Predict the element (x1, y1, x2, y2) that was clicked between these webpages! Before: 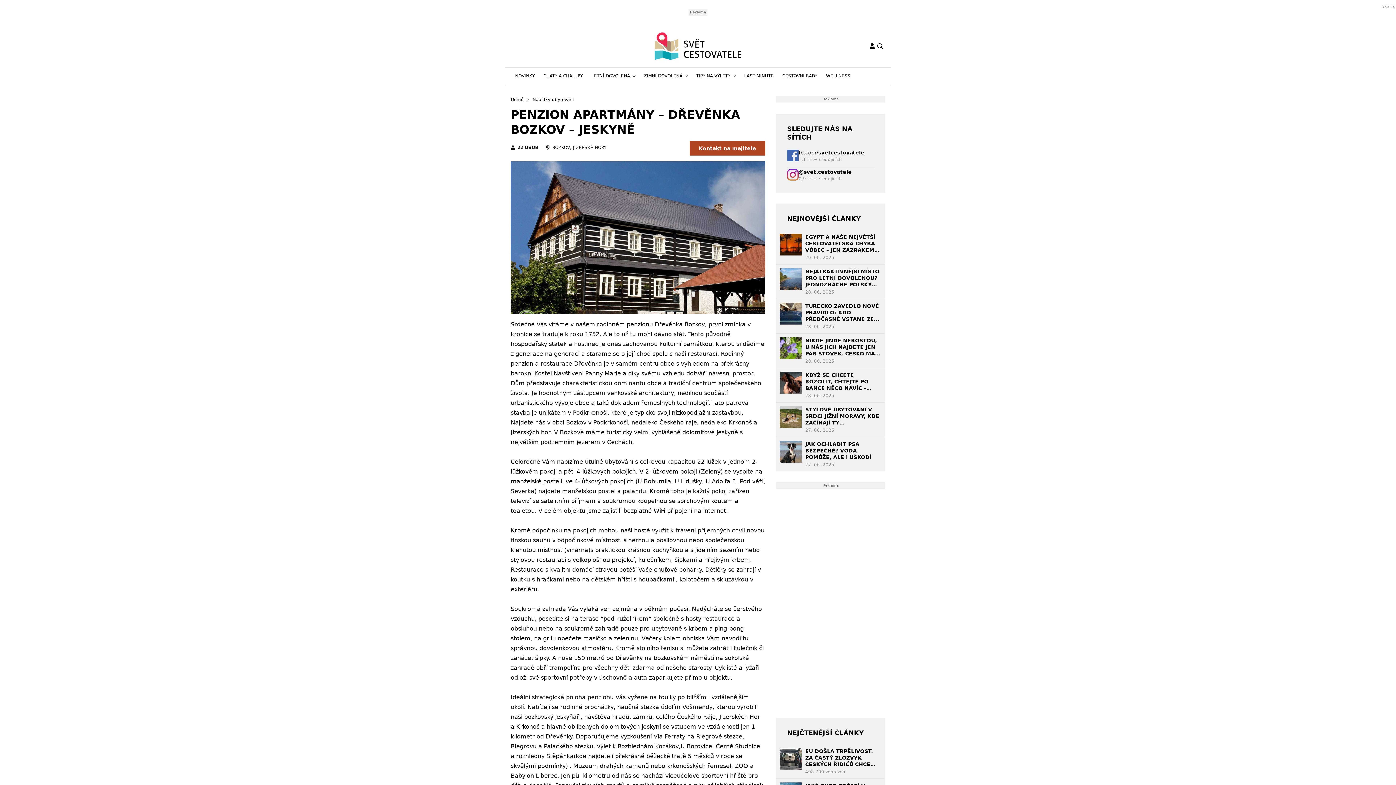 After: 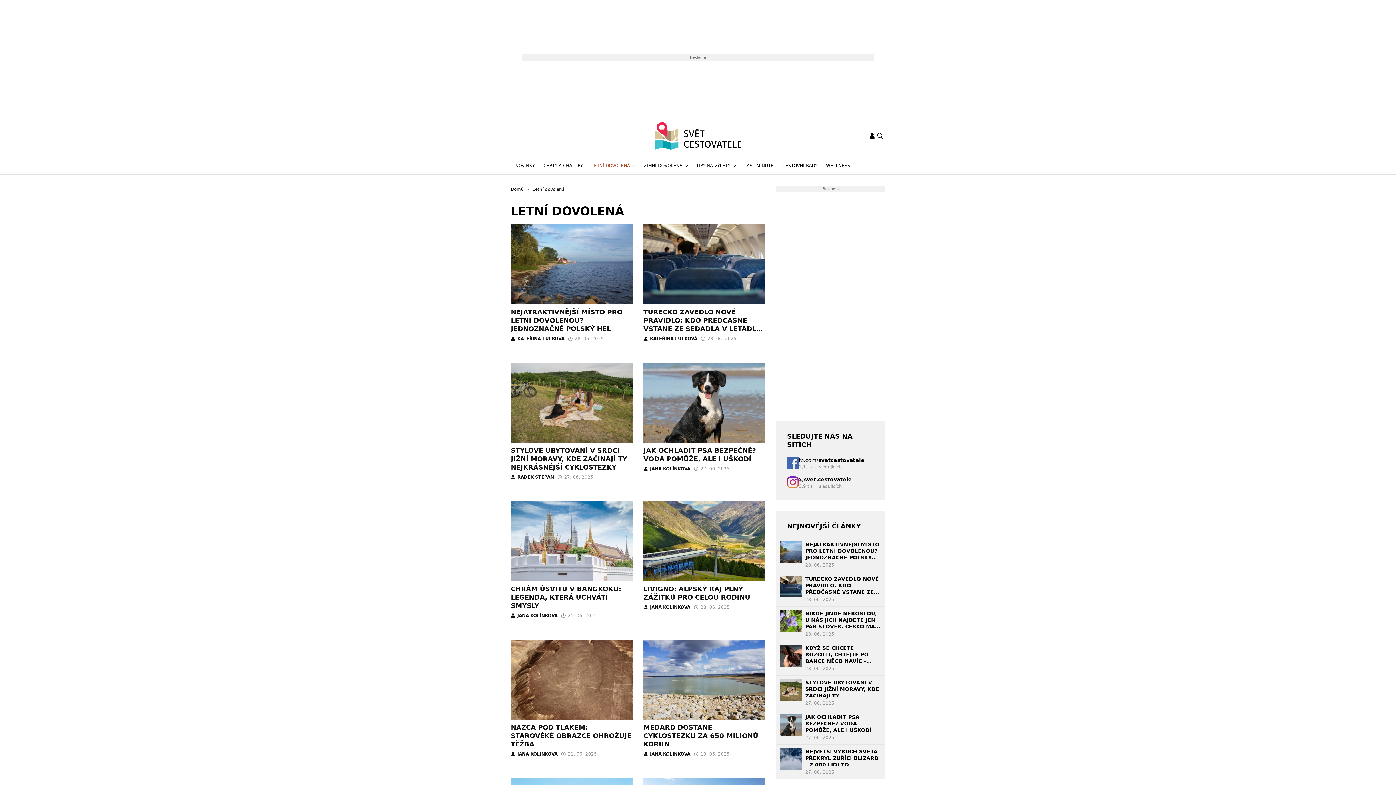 Action: label: LETNÍ DOVOLENÁ bbox: (587, 67, 639, 84)